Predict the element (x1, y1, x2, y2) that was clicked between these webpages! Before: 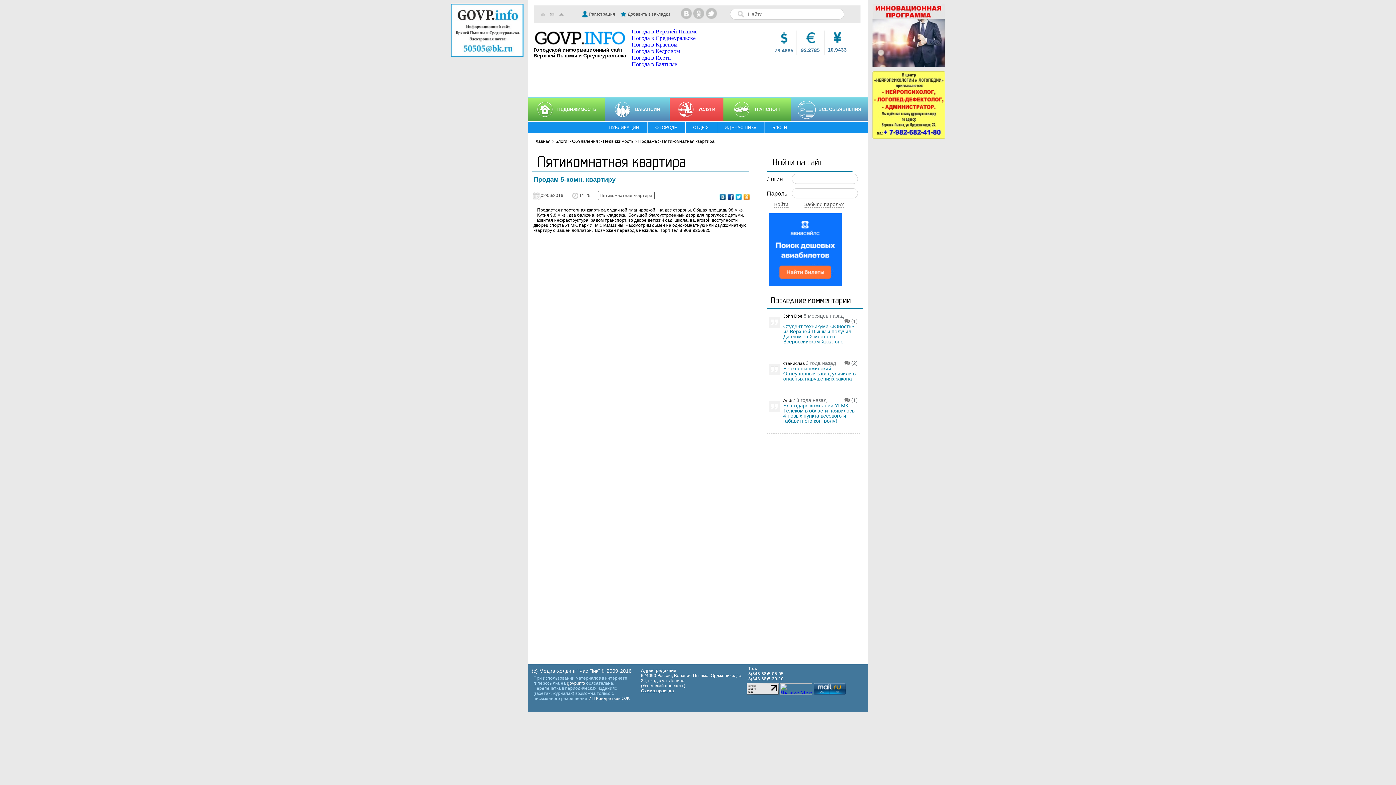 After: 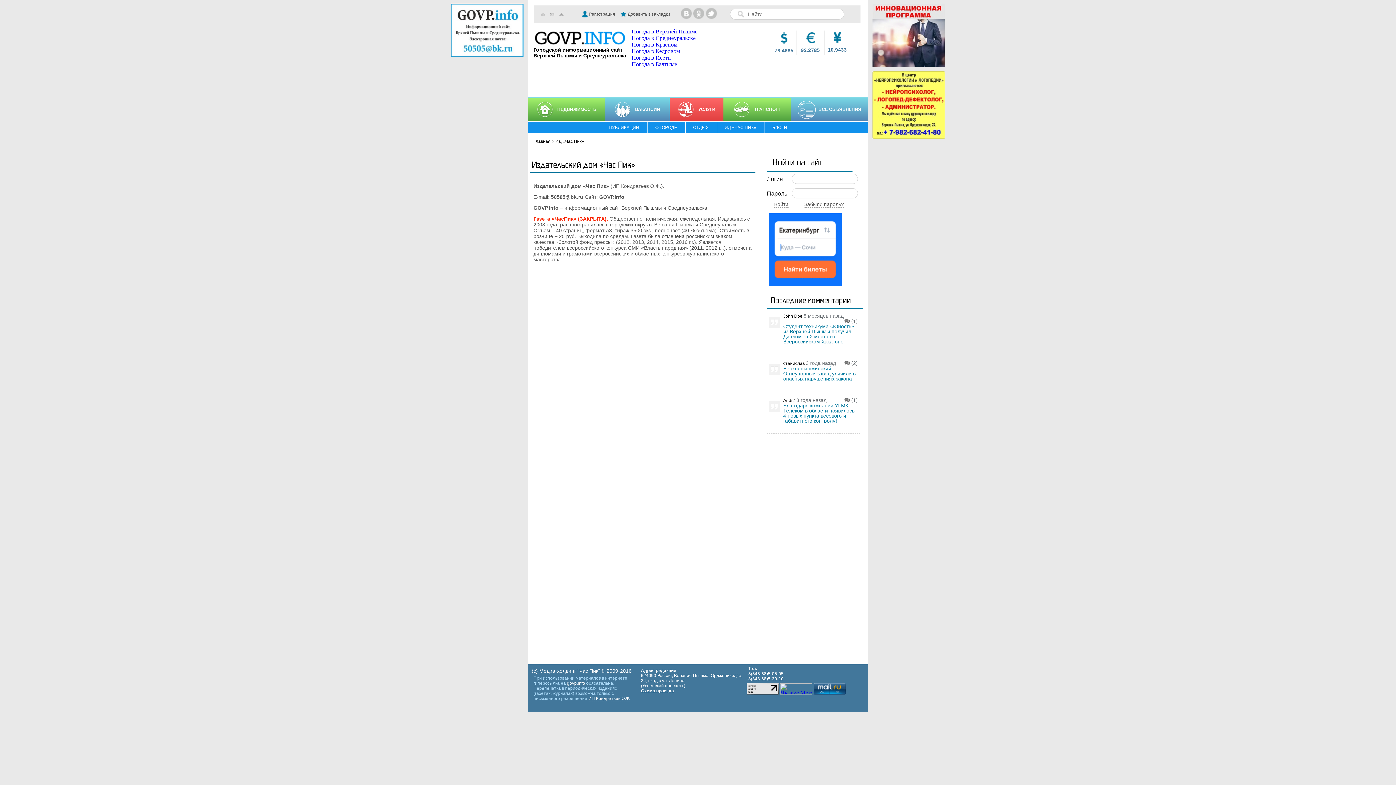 Action: bbox: (450, 3, 523, 57)